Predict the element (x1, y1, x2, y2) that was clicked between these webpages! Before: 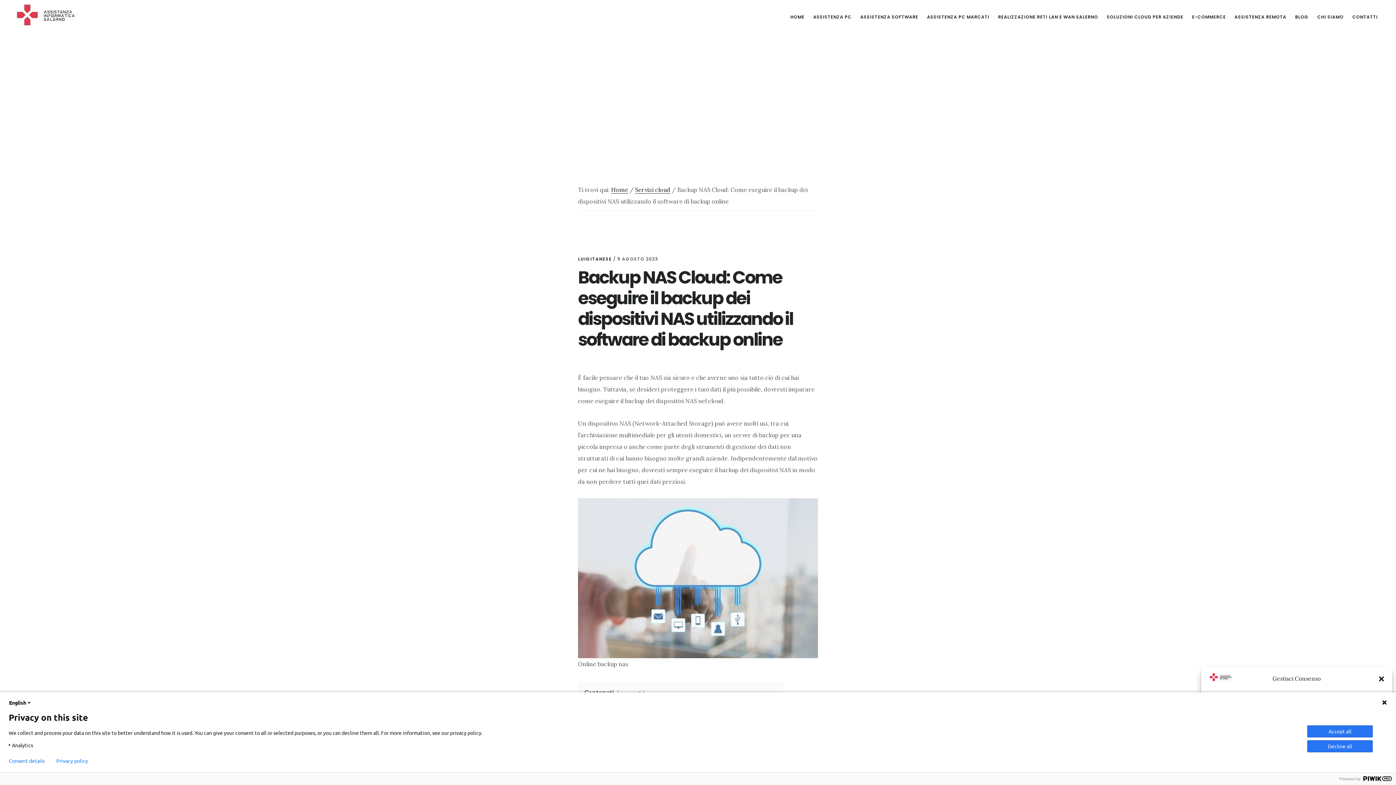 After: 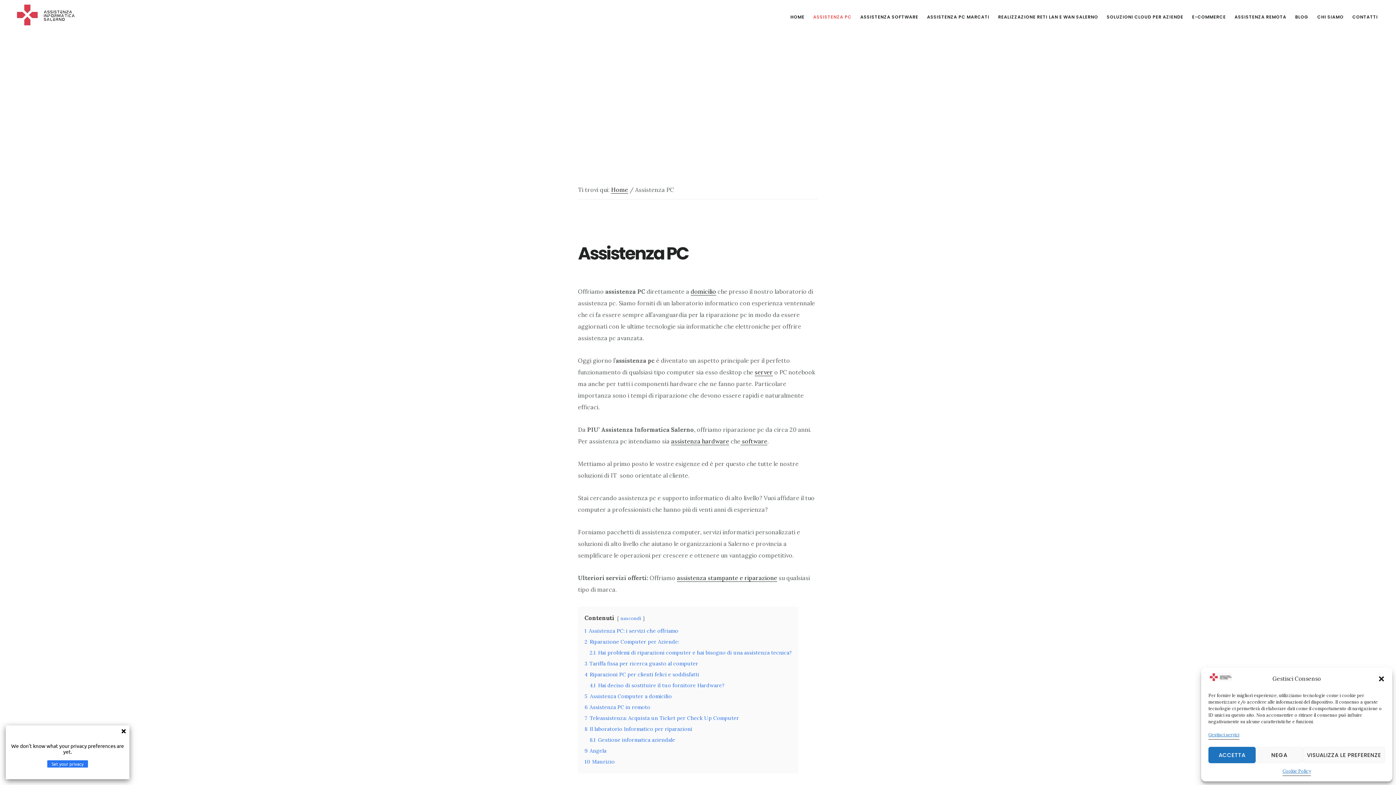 Action: label: ASSISTENZA PC bbox: (809, 11, 855, 22)